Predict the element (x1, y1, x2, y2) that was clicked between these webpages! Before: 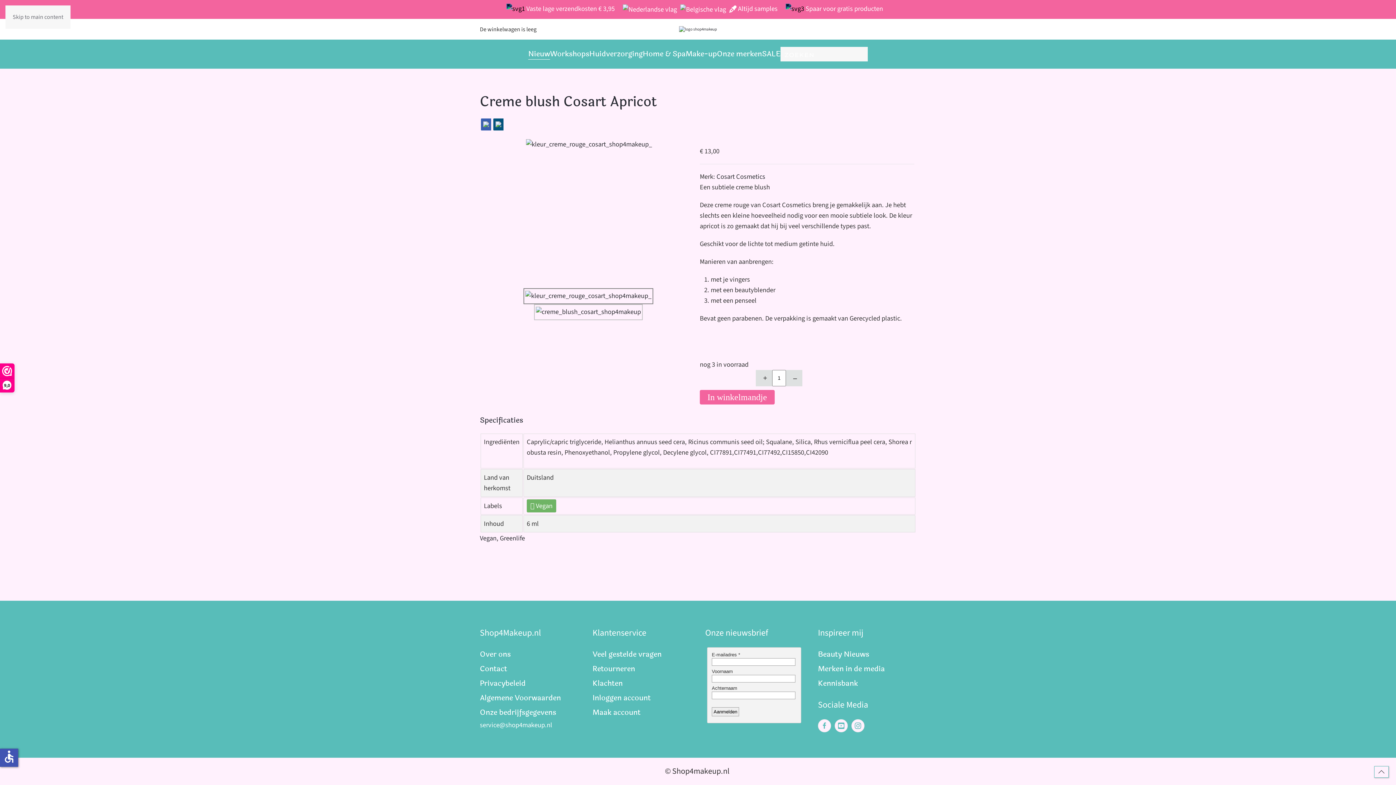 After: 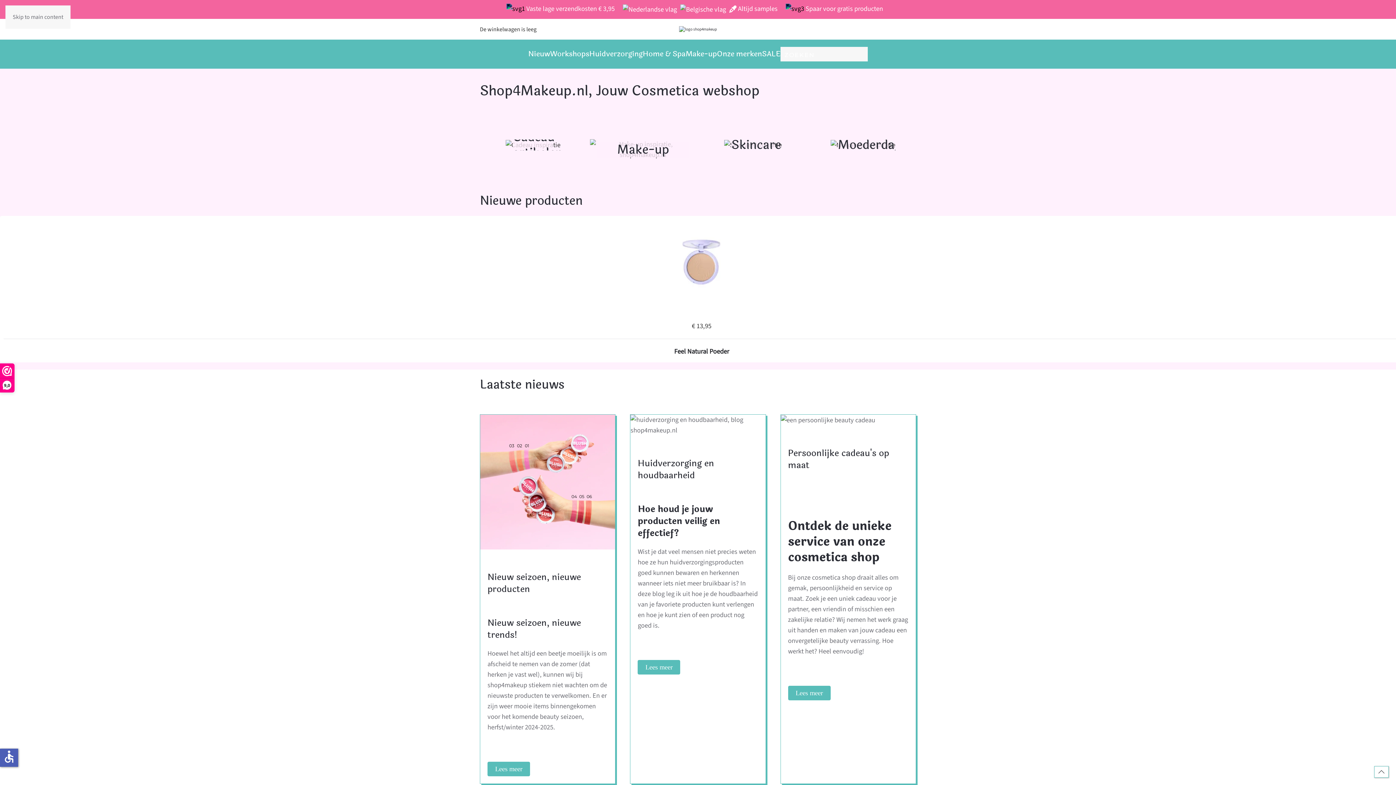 Action: bbox: (672, 26, 724, 32)